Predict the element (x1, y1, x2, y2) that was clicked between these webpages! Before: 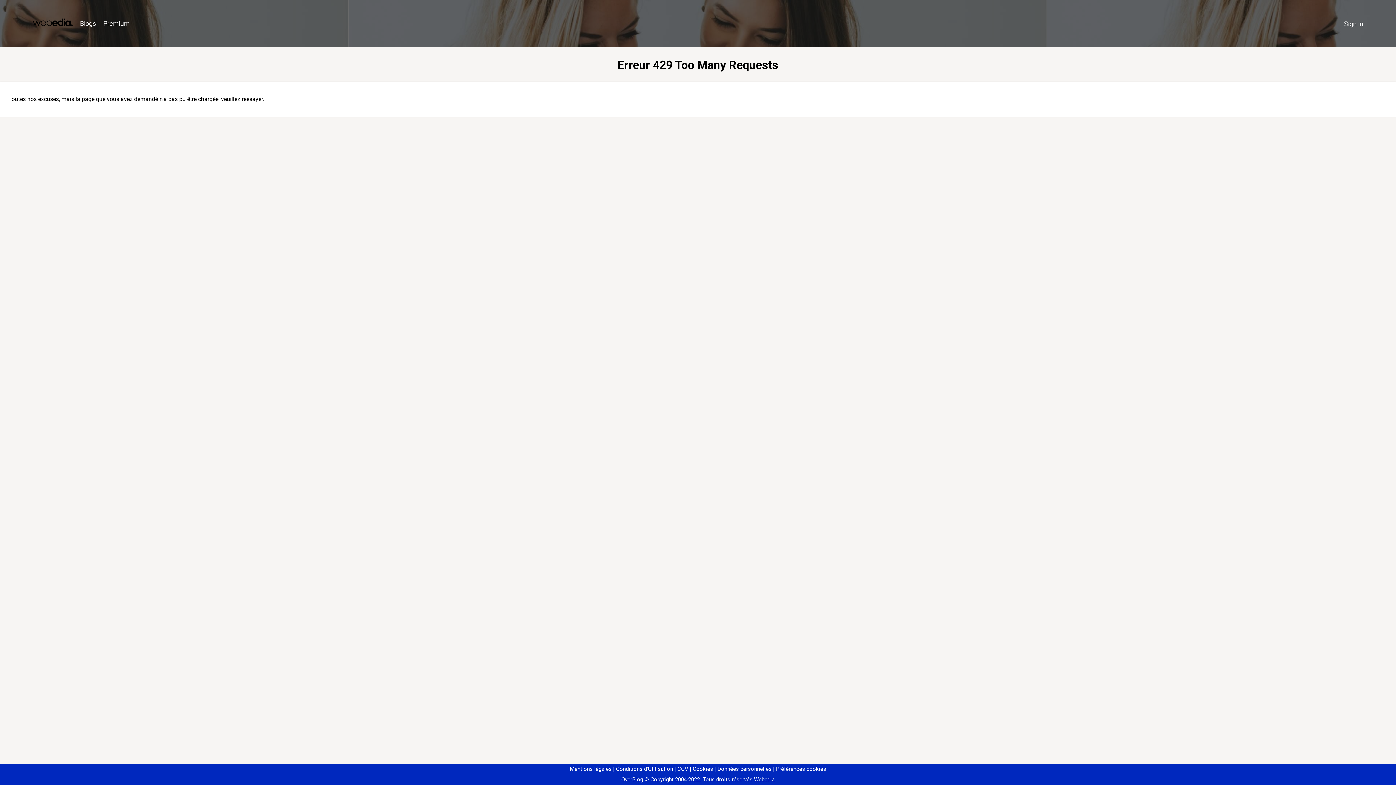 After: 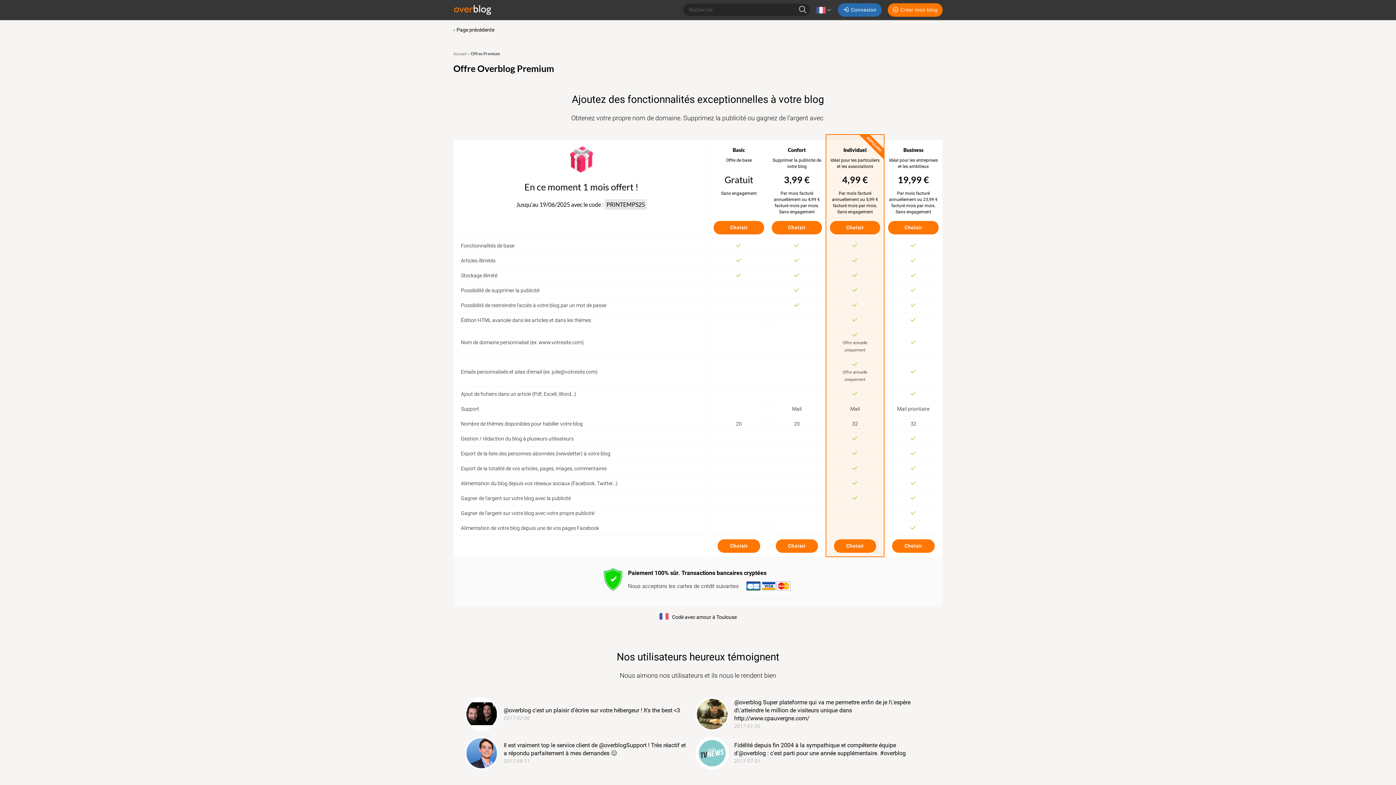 Action: label: Premium bbox: (99, 16, 133, 31)